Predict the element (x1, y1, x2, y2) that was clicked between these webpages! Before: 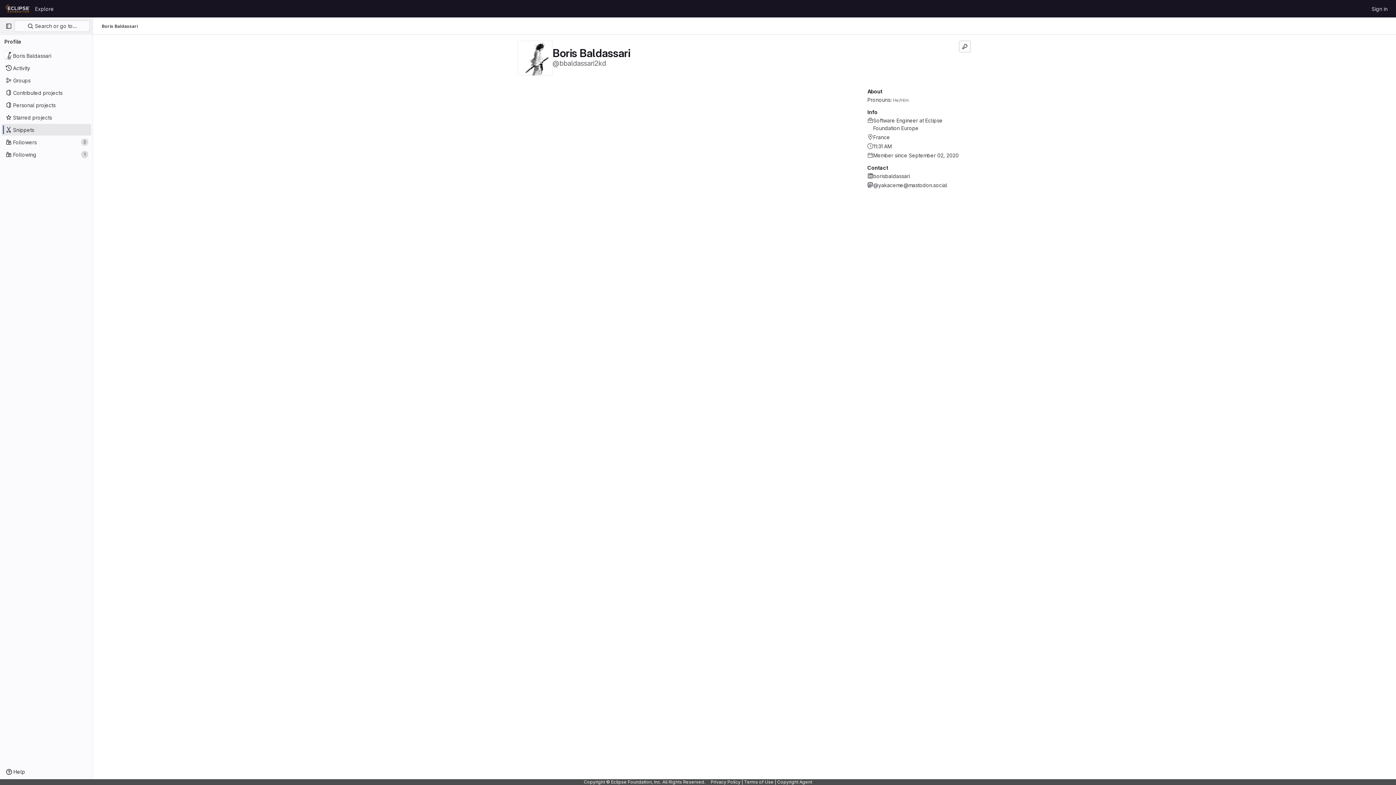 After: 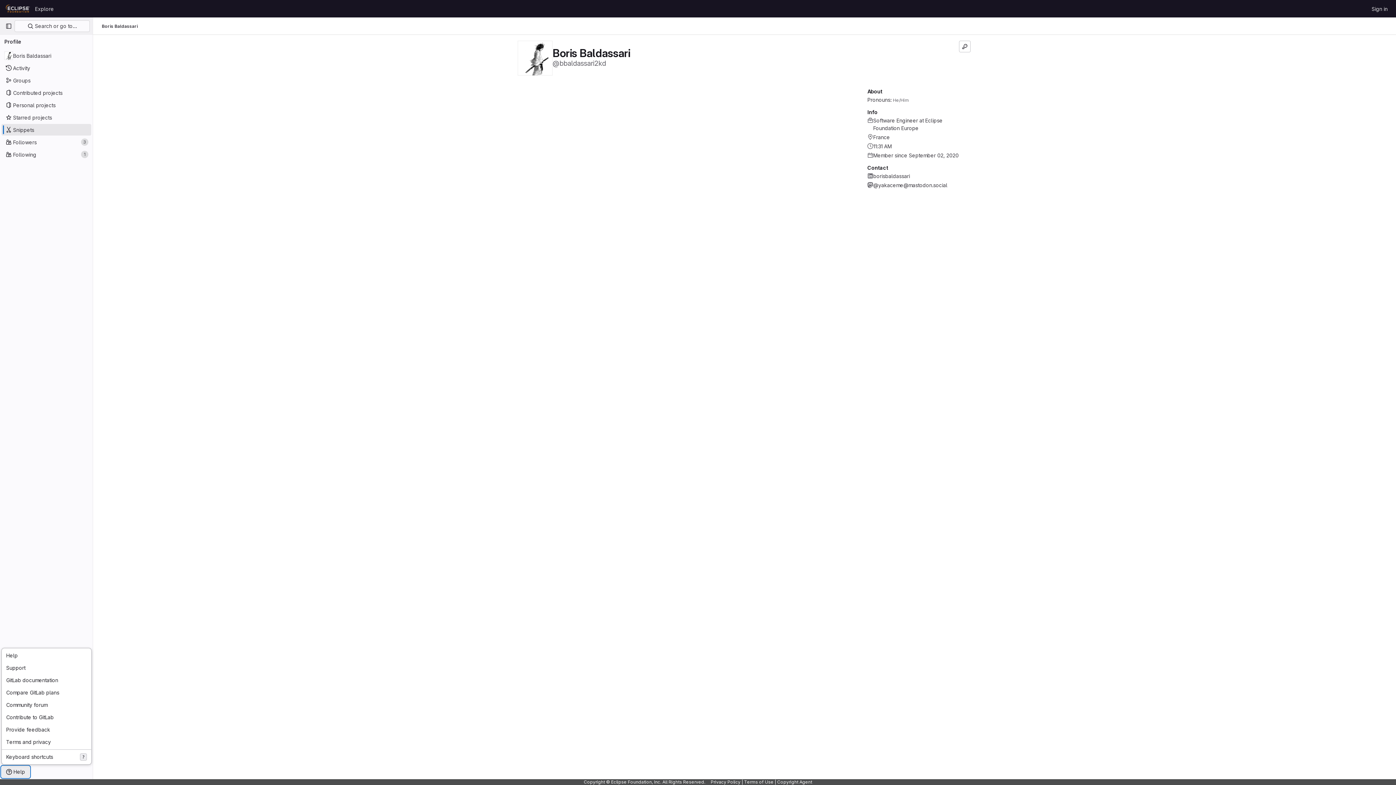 Action: bbox: (1, 766, 29, 778) label: Help